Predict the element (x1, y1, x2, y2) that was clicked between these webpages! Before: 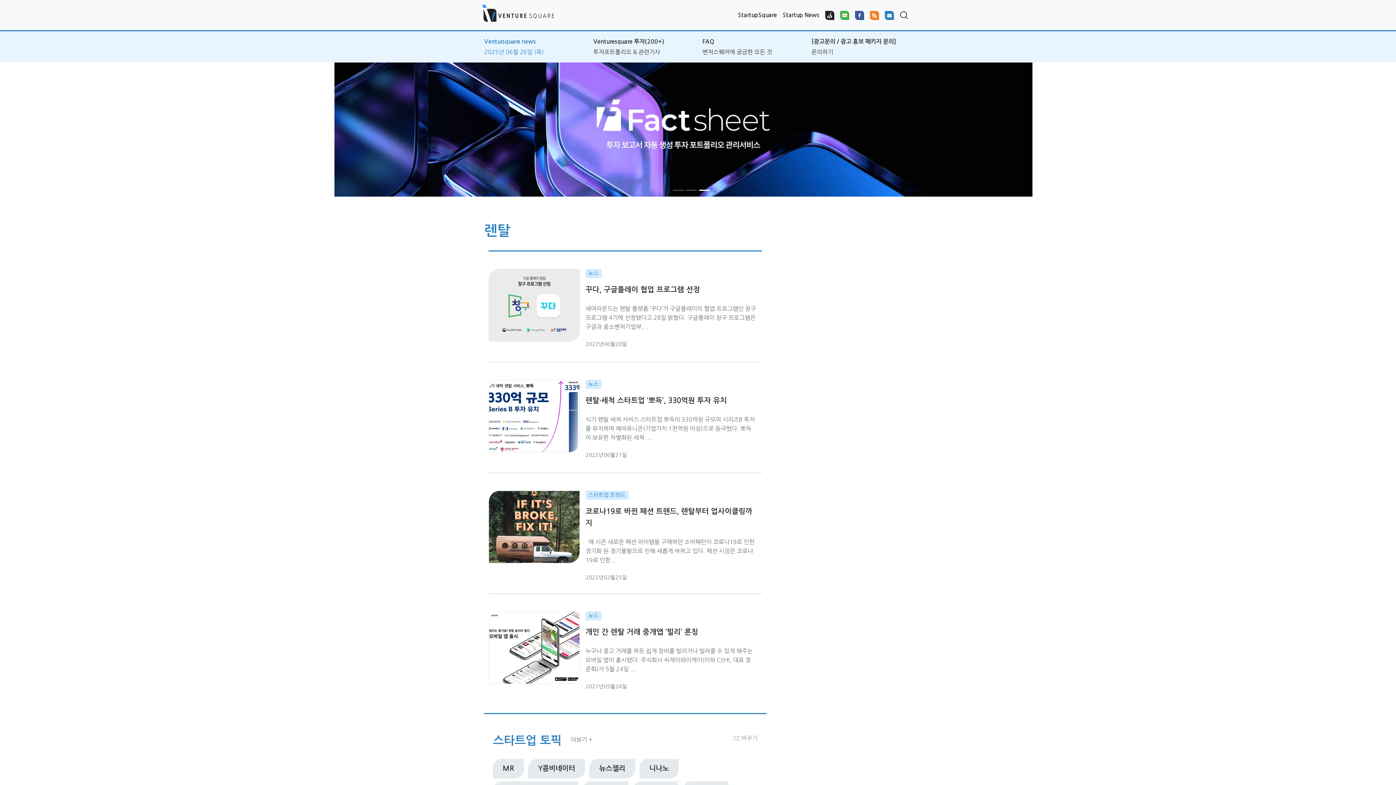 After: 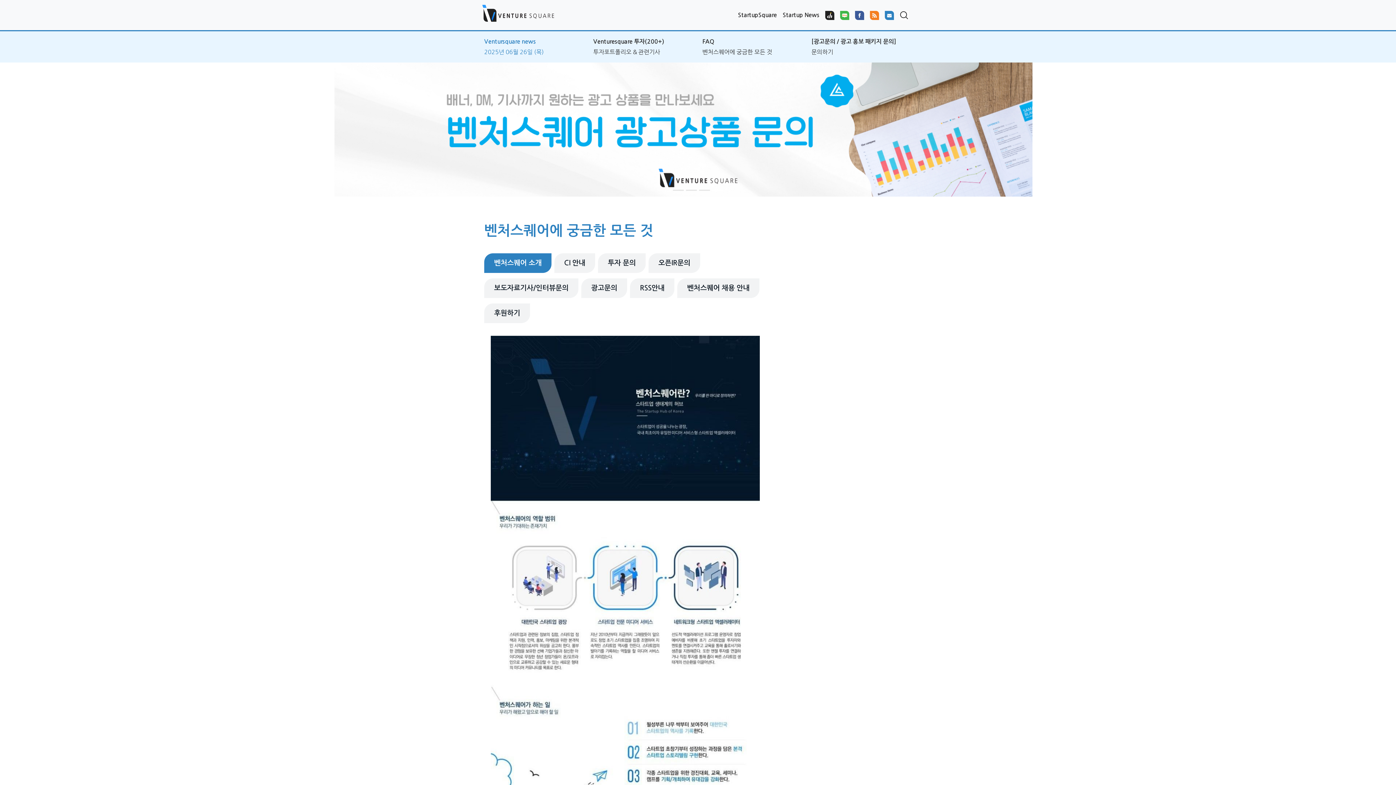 Action: bbox: (702, 38, 714, 44) label: FAQ